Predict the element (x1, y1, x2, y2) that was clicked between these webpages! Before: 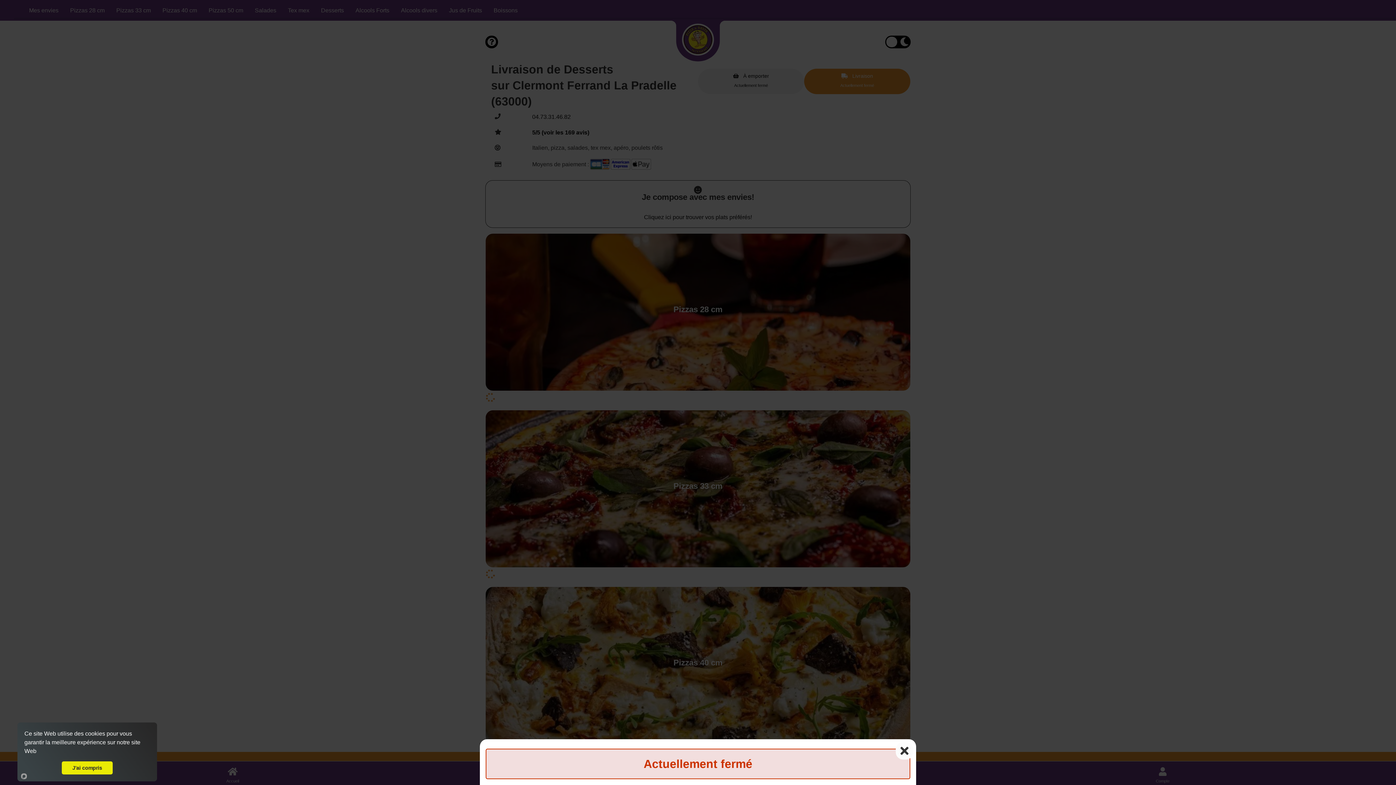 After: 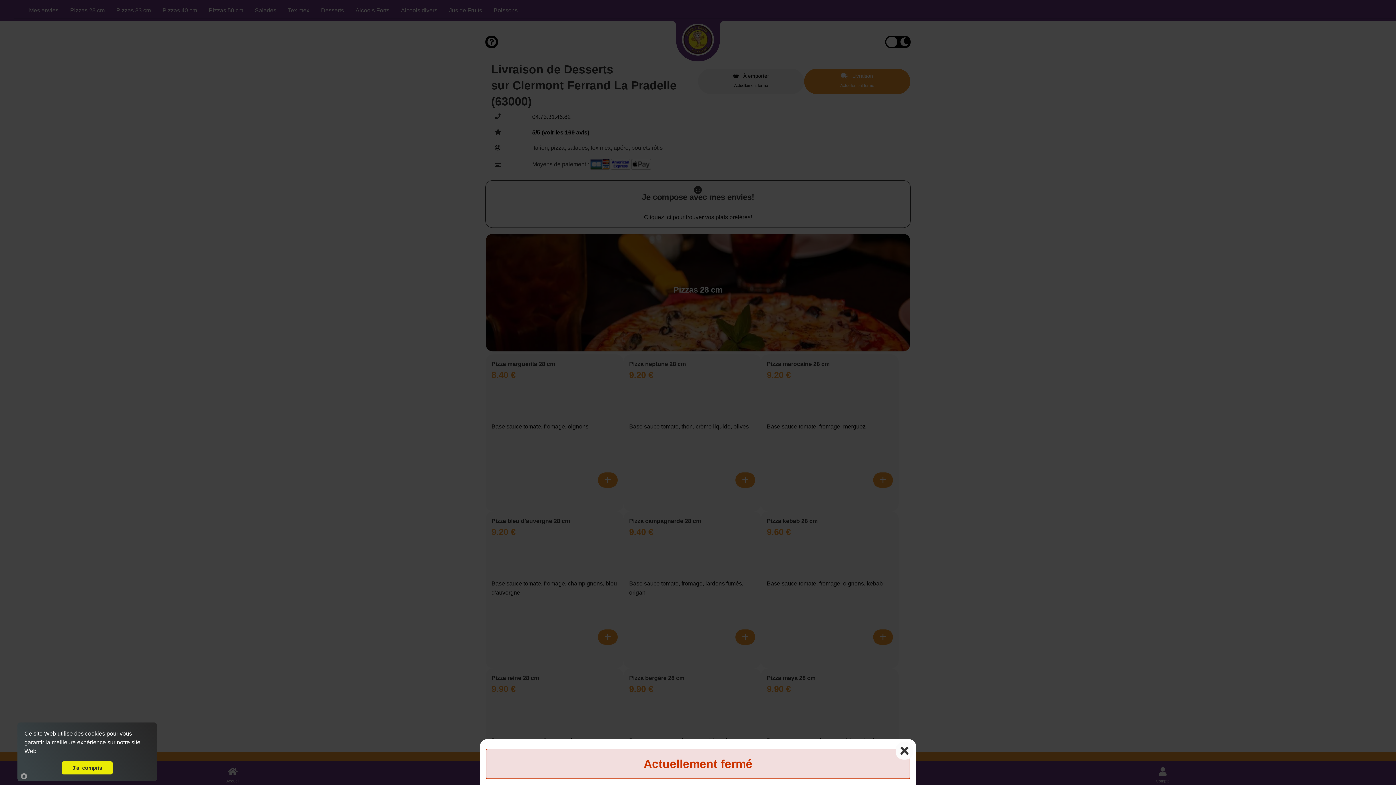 Action: bbox: (36, 751, 38, 753)